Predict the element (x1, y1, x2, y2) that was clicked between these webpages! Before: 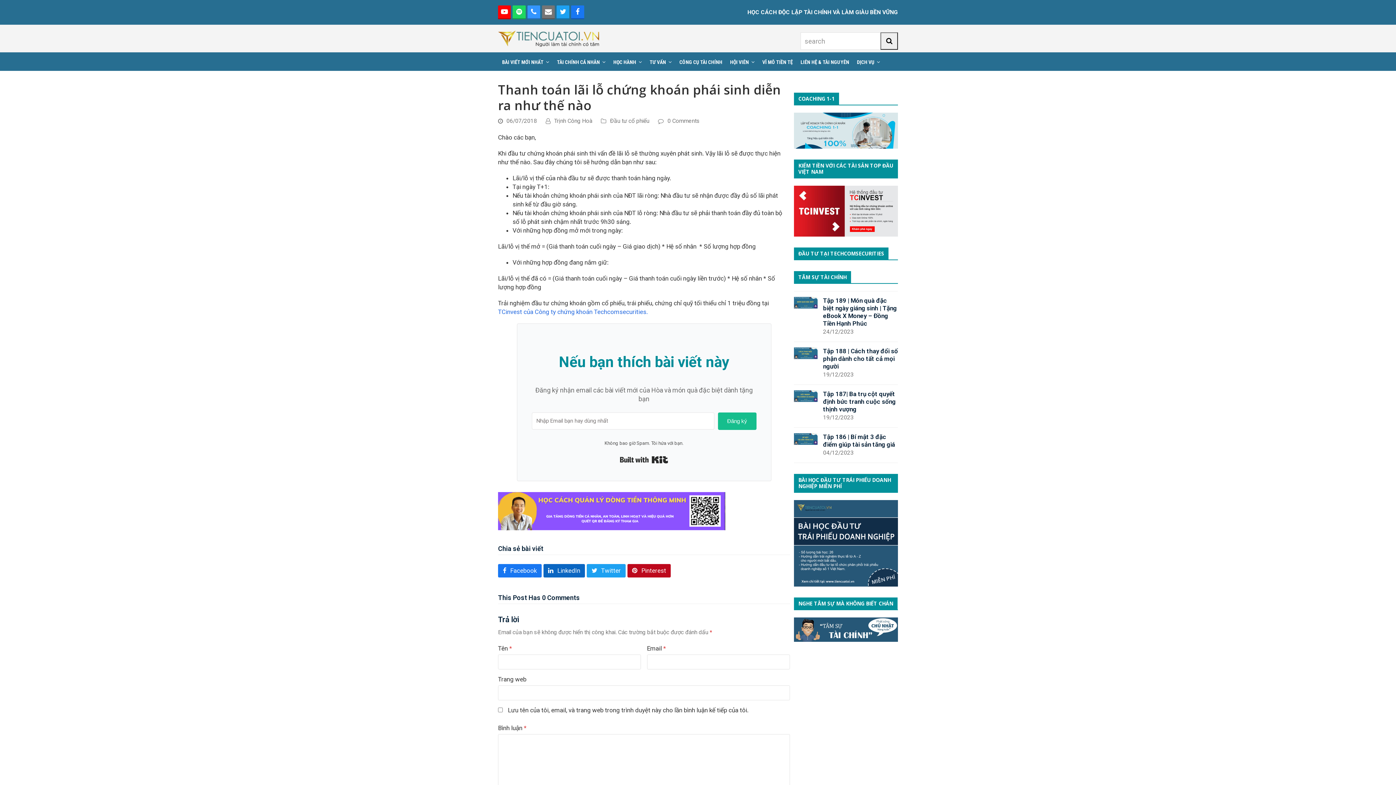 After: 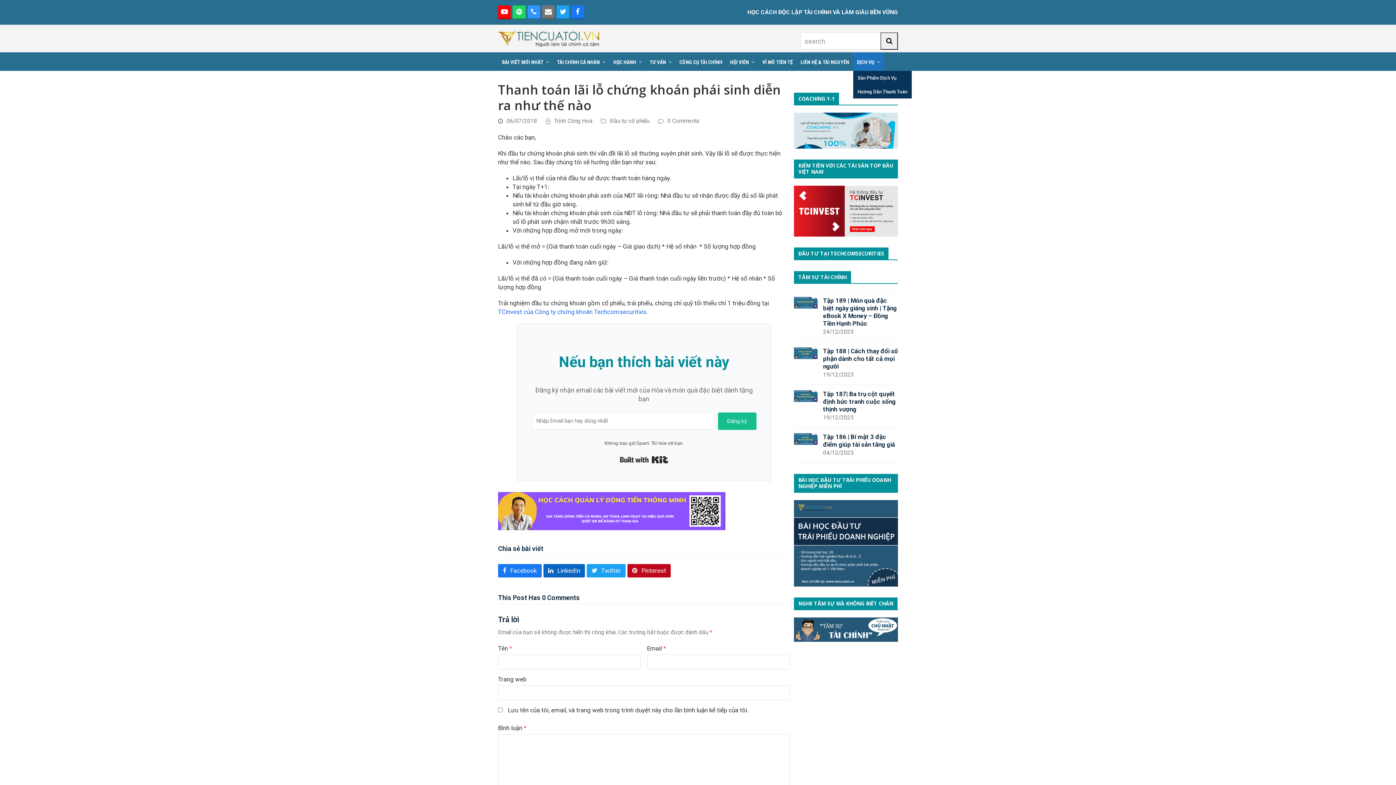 Action: label: DỊCH VỤ  bbox: (853, 52, 884, 71)